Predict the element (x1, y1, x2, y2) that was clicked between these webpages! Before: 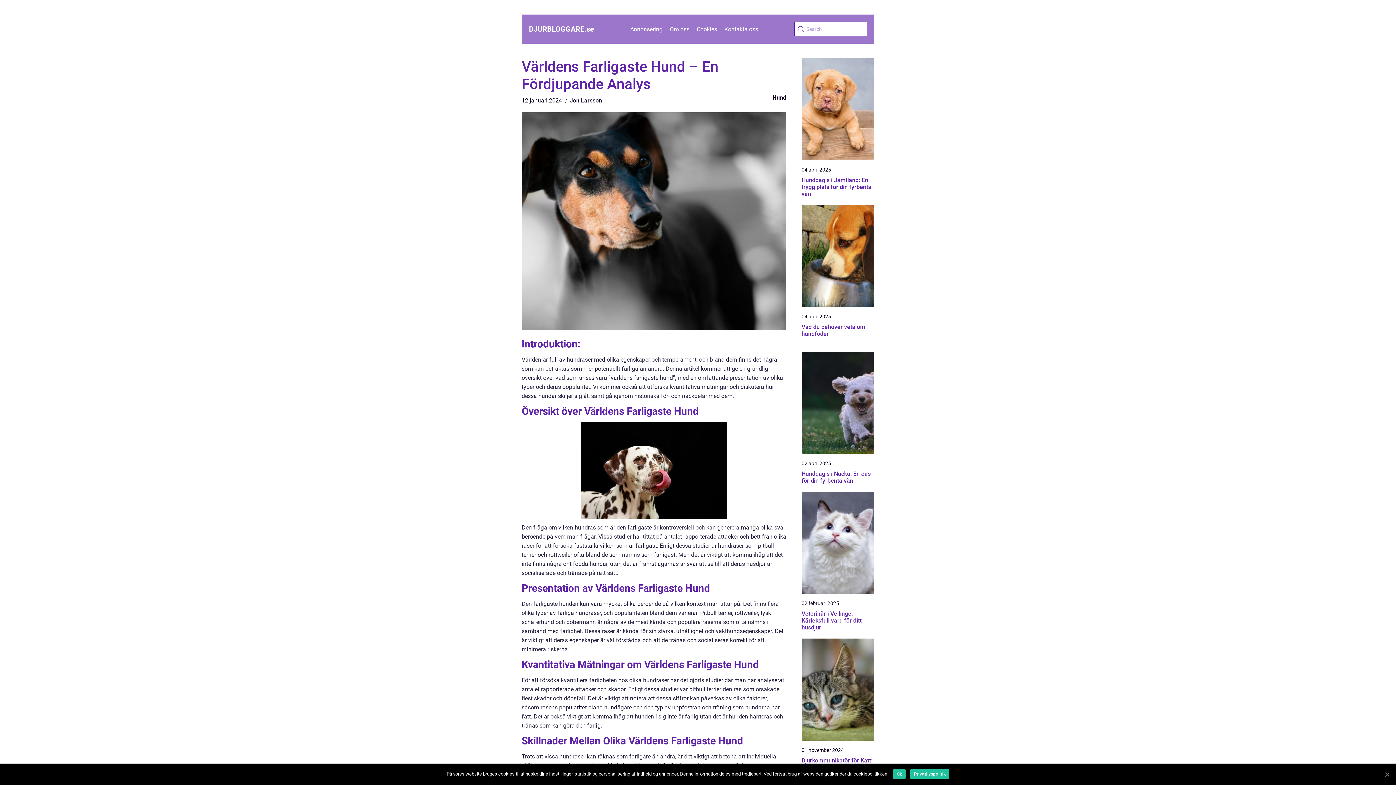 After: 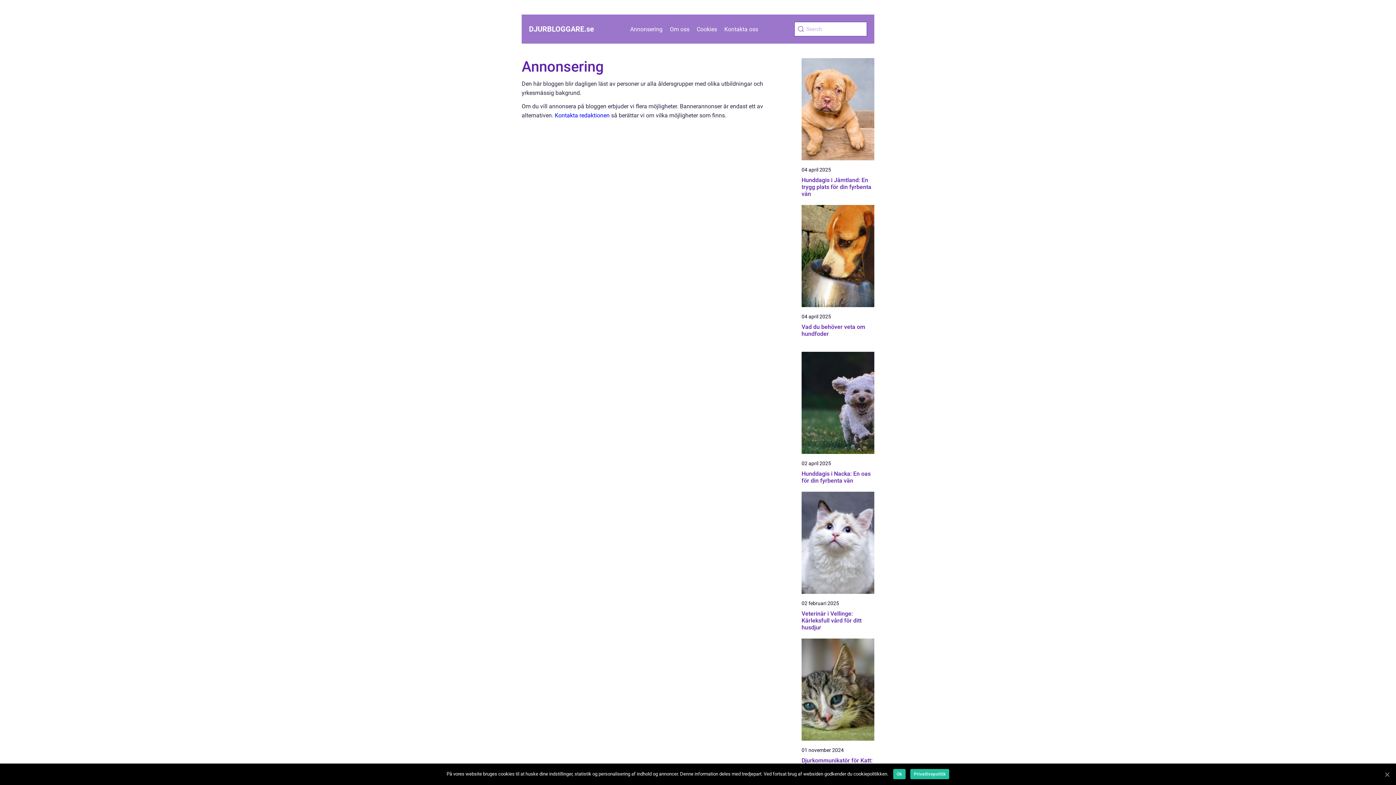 Action: label: Annonsering bbox: (630, 25, 662, 32)